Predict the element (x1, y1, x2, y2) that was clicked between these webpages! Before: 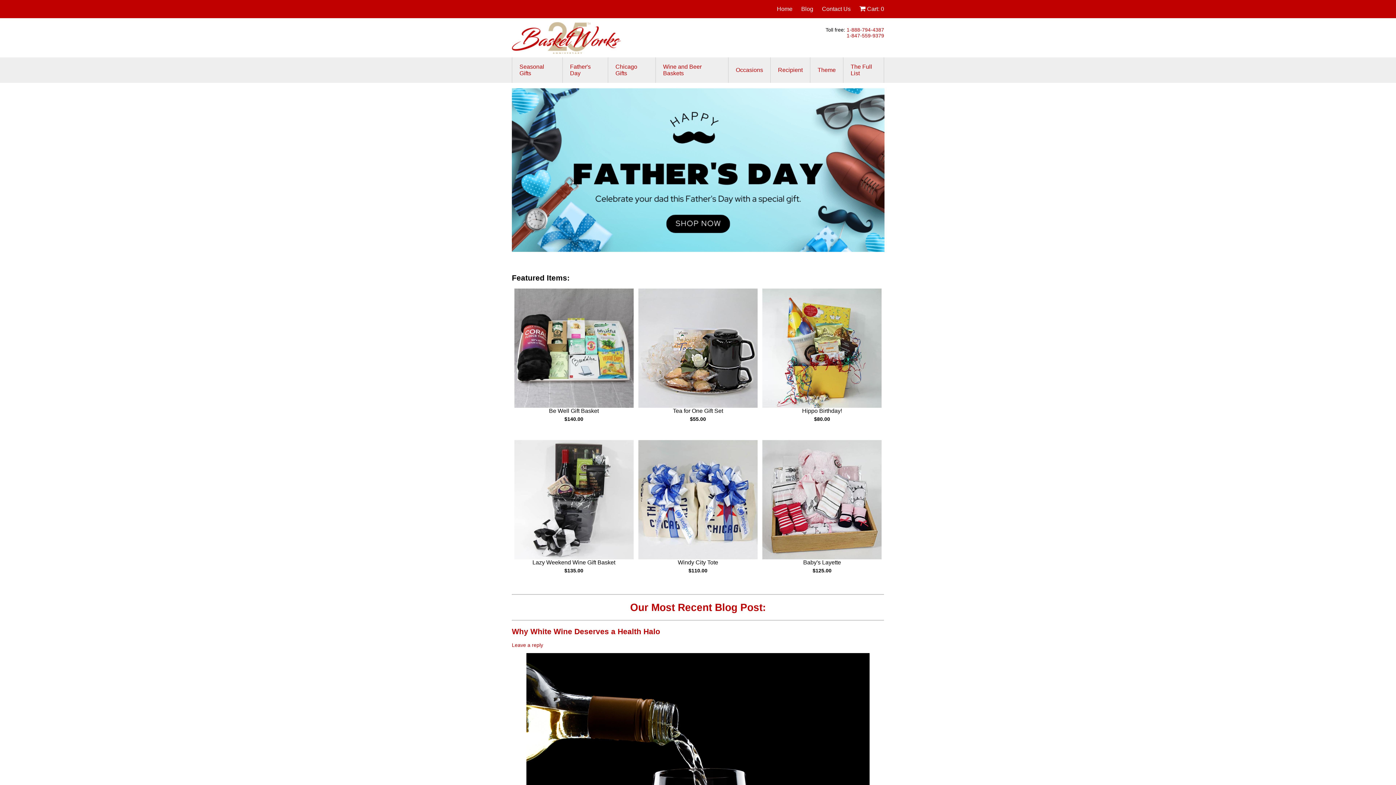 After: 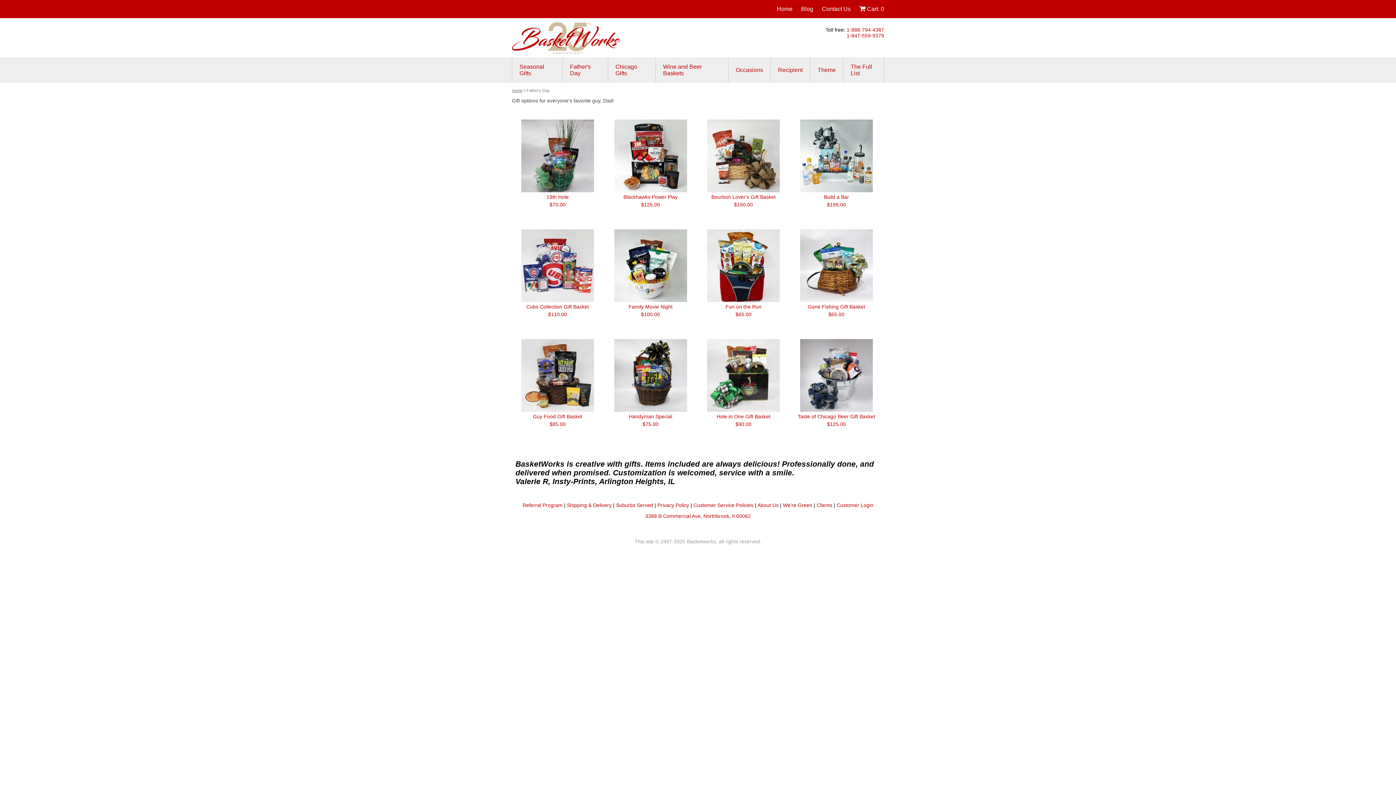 Action: bbox: (570, 63, 600, 76) label: Father's Day